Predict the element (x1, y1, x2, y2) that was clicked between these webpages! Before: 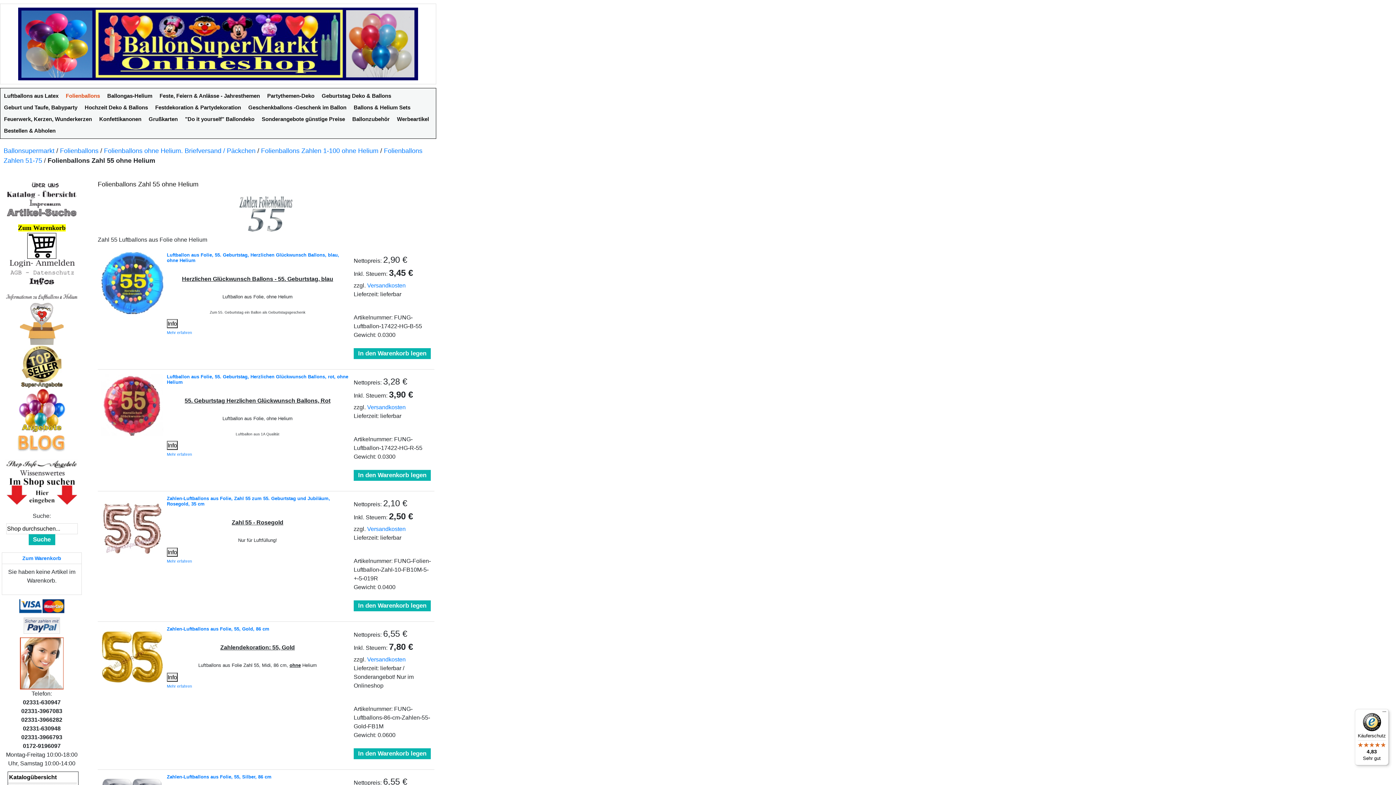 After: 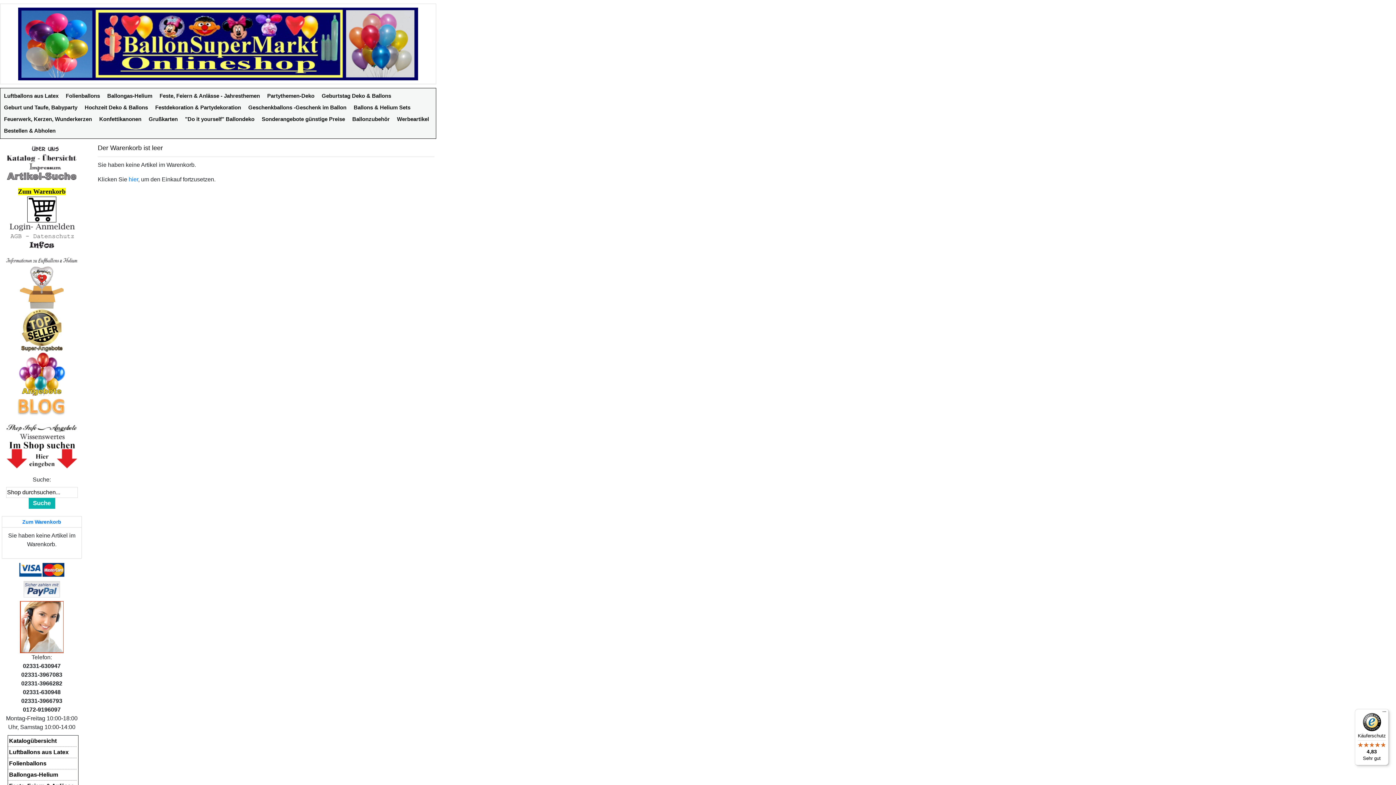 Action: bbox: (18, 225, 65, 231) label: Zum Warenkorb